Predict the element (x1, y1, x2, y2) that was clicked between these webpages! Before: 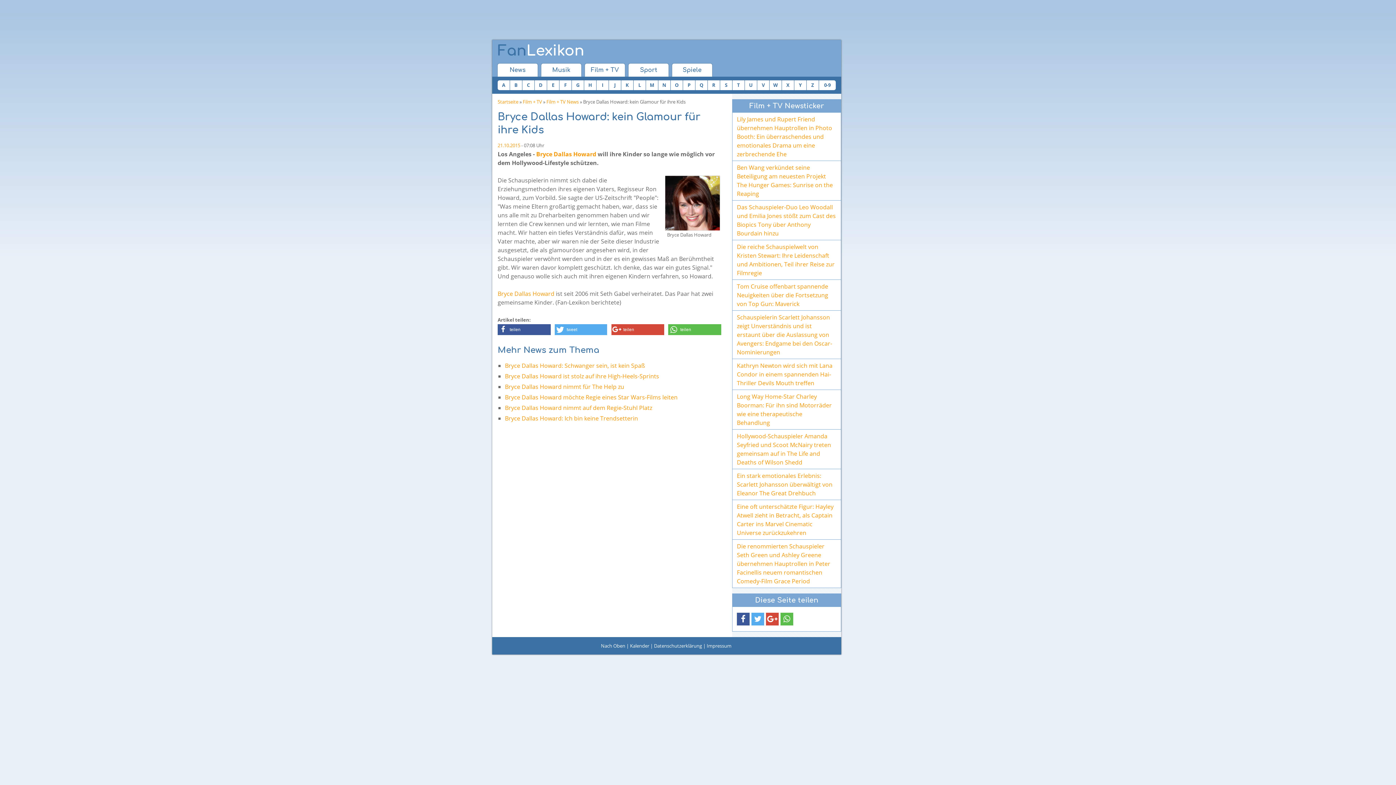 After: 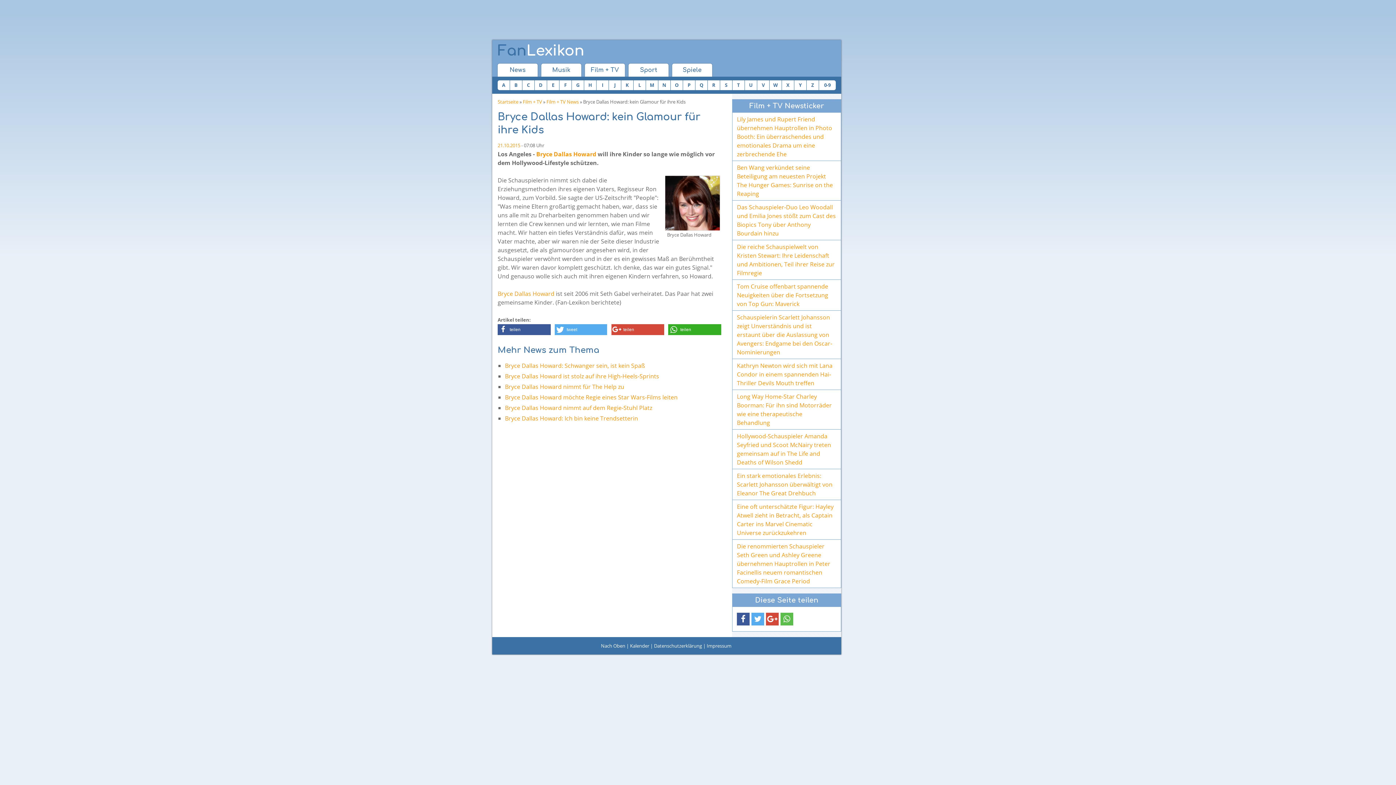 Action: bbox: (668, 324, 721, 335) label: Bei Whatsapp teilen